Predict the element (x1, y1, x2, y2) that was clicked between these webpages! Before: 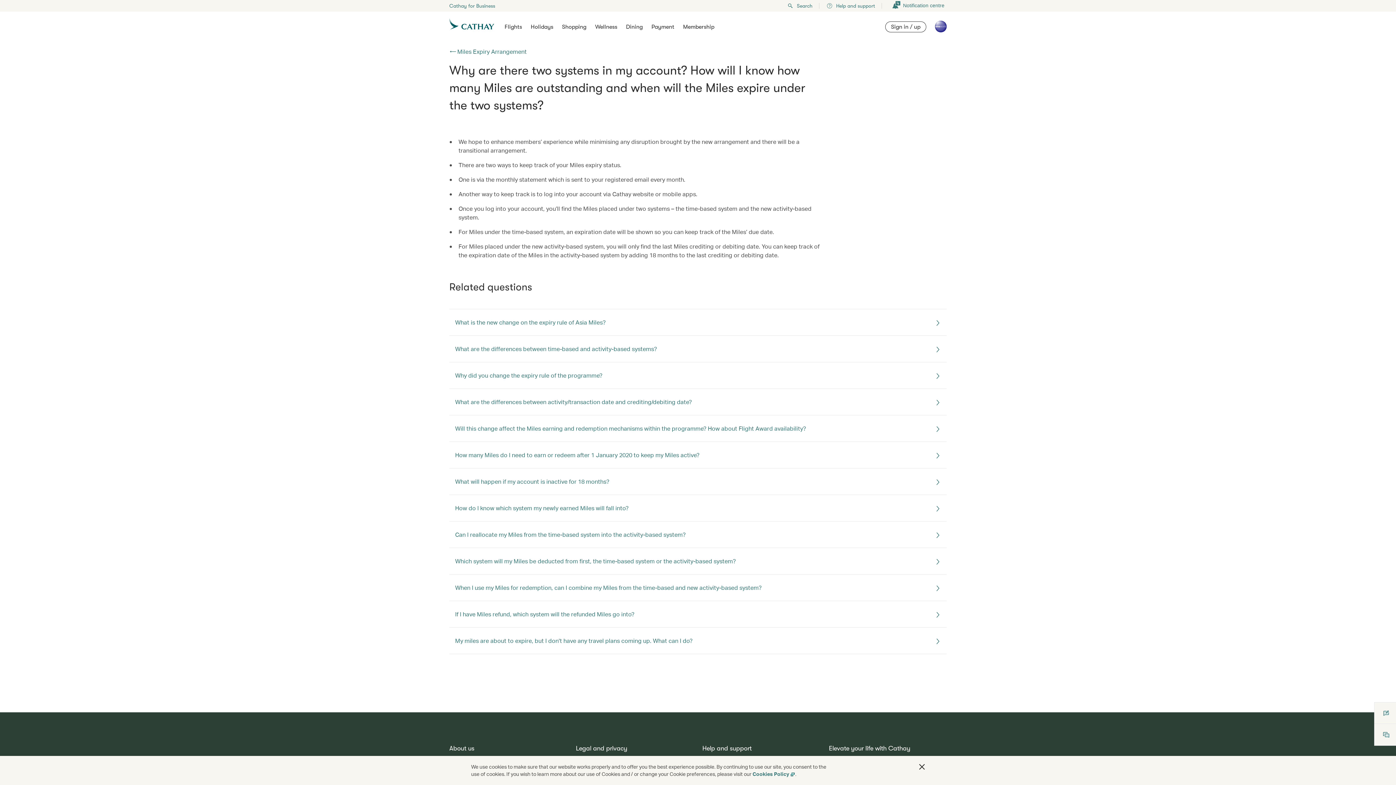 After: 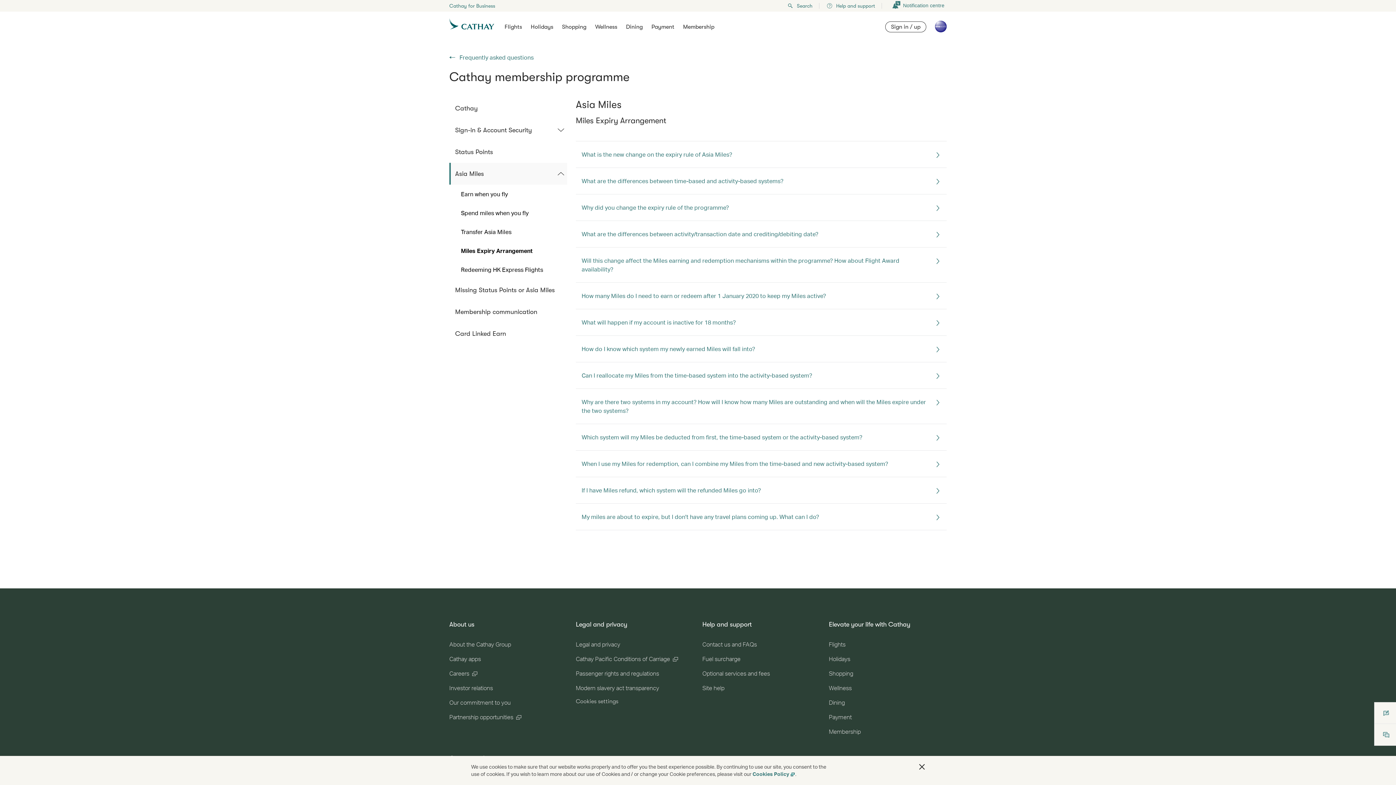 Action: label: Miles Expiry Arrangement bbox: (449, 47, 526, 56)